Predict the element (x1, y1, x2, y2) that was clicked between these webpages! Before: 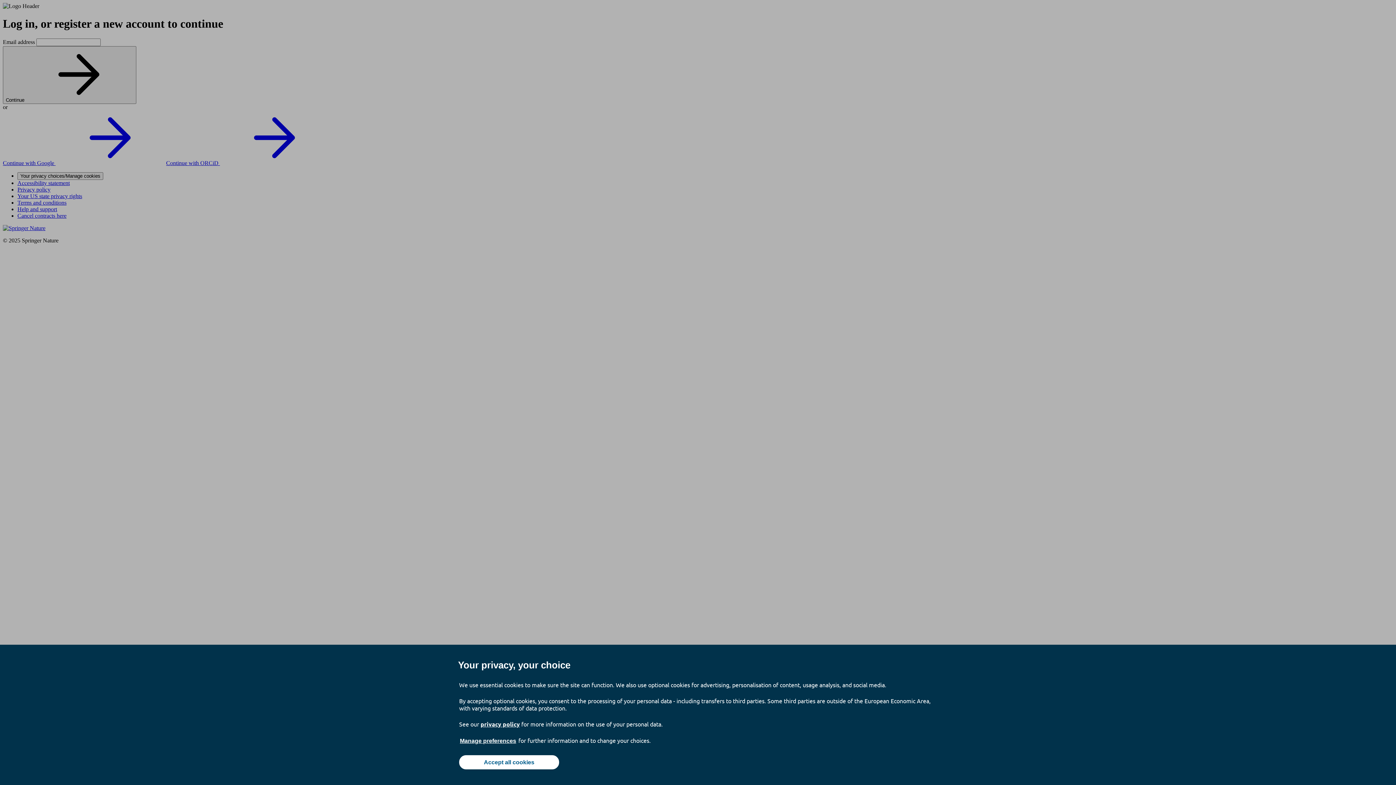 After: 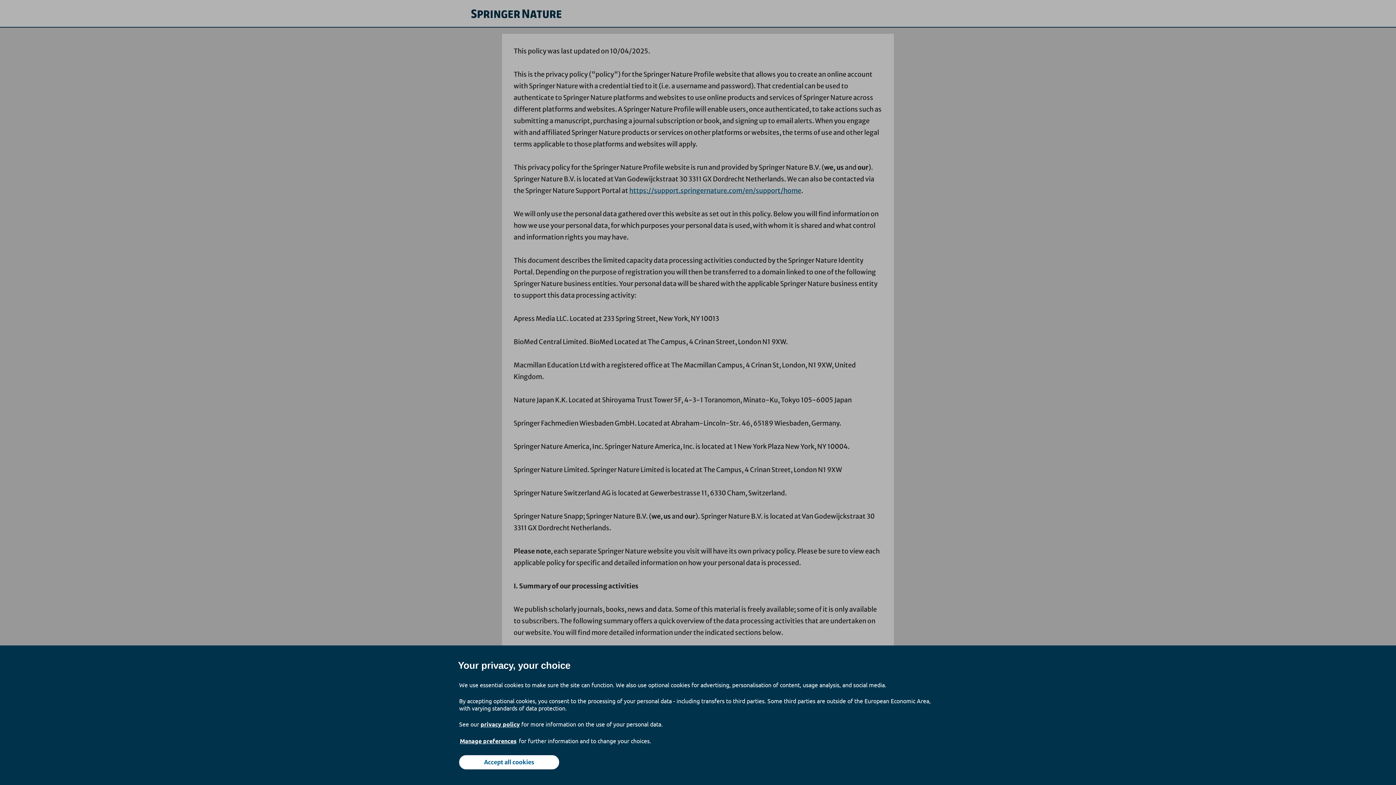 Action: label: privacy policy bbox: (480, 720, 520, 728)